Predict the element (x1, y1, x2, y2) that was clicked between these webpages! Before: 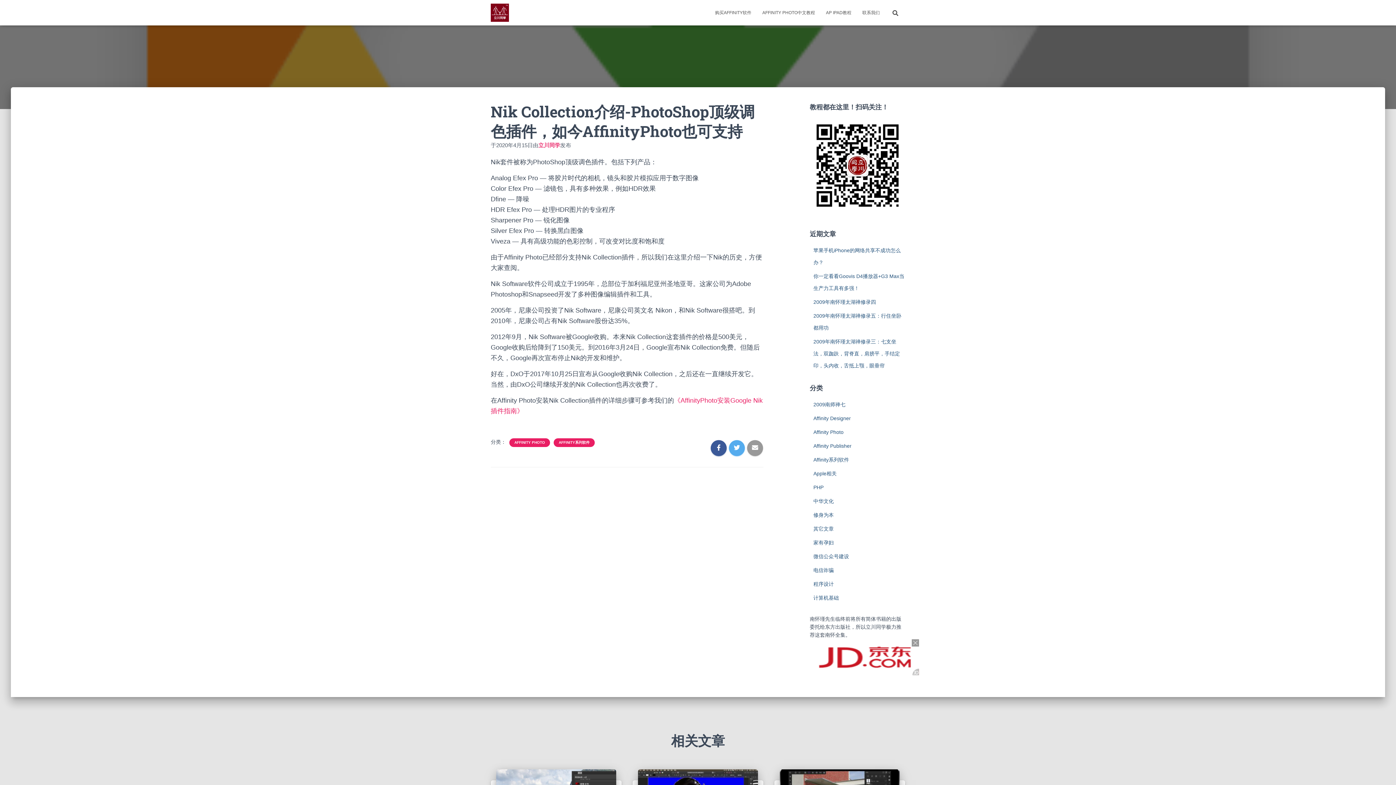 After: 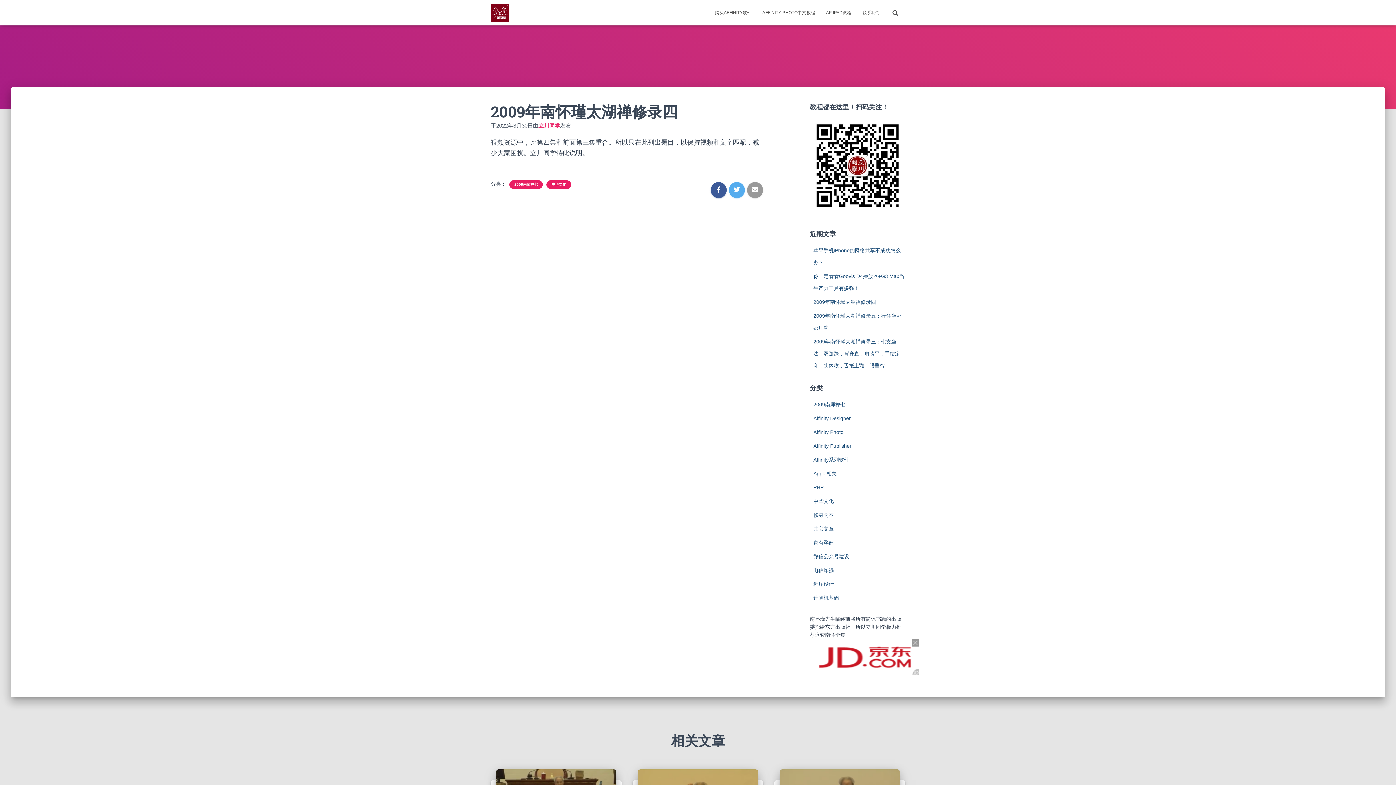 Action: bbox: (813, 299, 876, 304) label: 2009年南怀瑾太湖禅修录四